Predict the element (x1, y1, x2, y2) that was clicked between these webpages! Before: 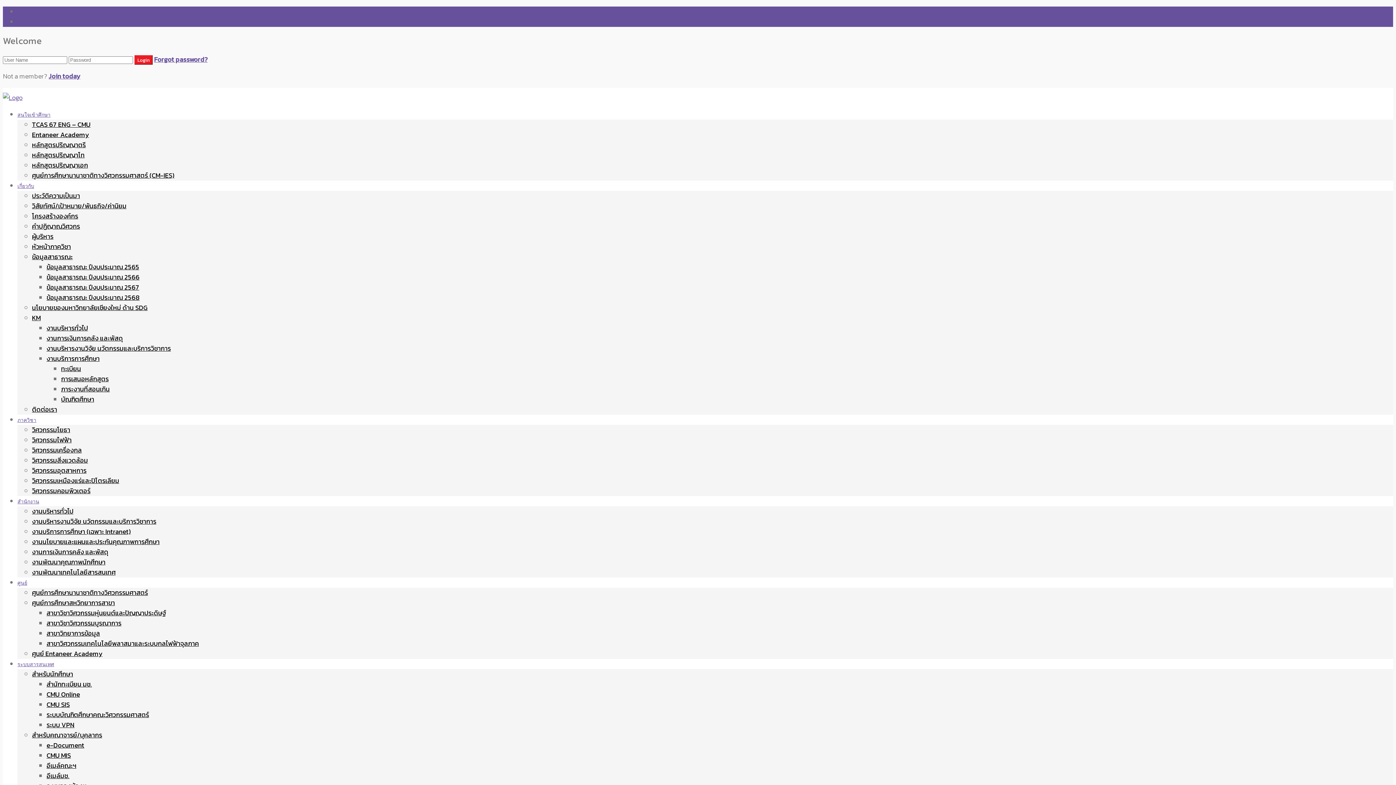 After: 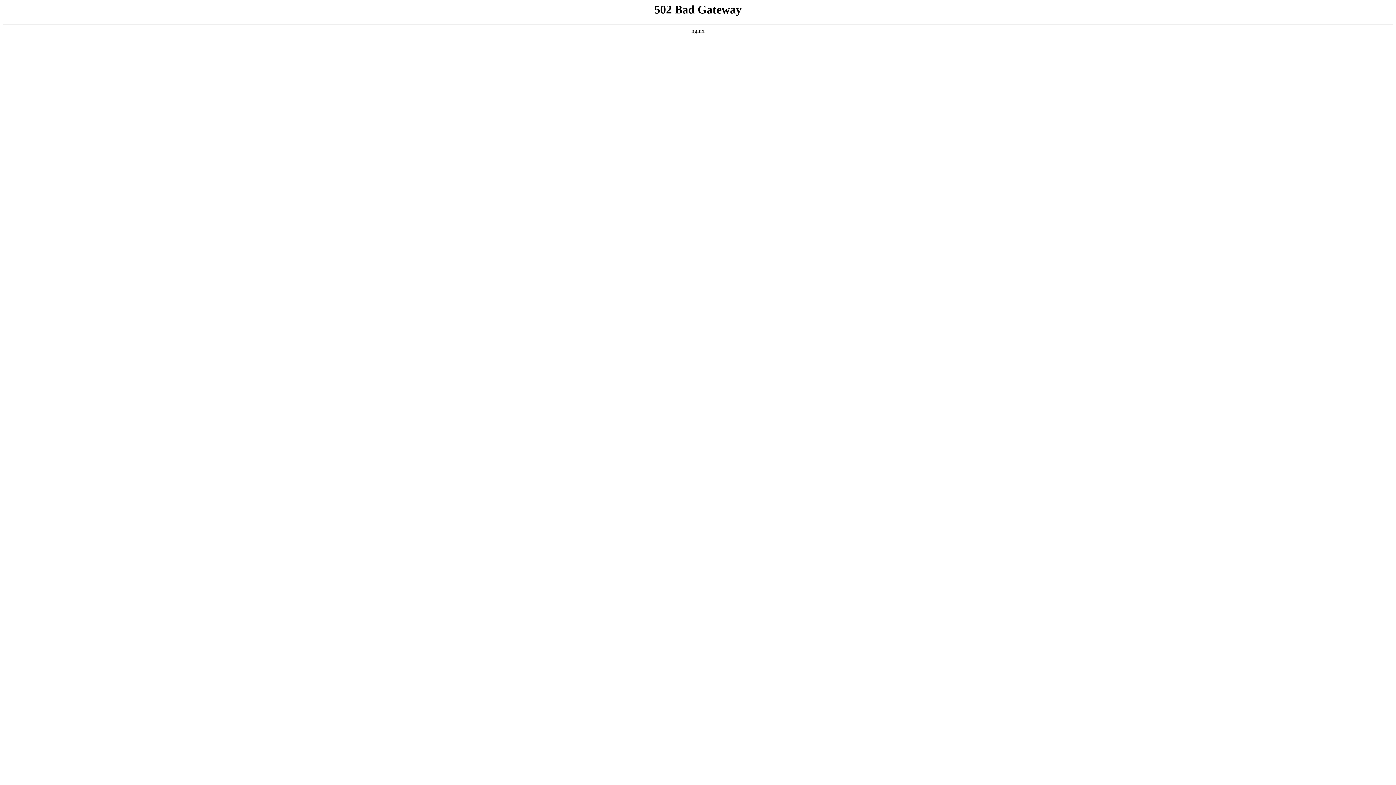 Action: bbox: (46, 323, 88, 333) label: งานบริหารทั่วไป